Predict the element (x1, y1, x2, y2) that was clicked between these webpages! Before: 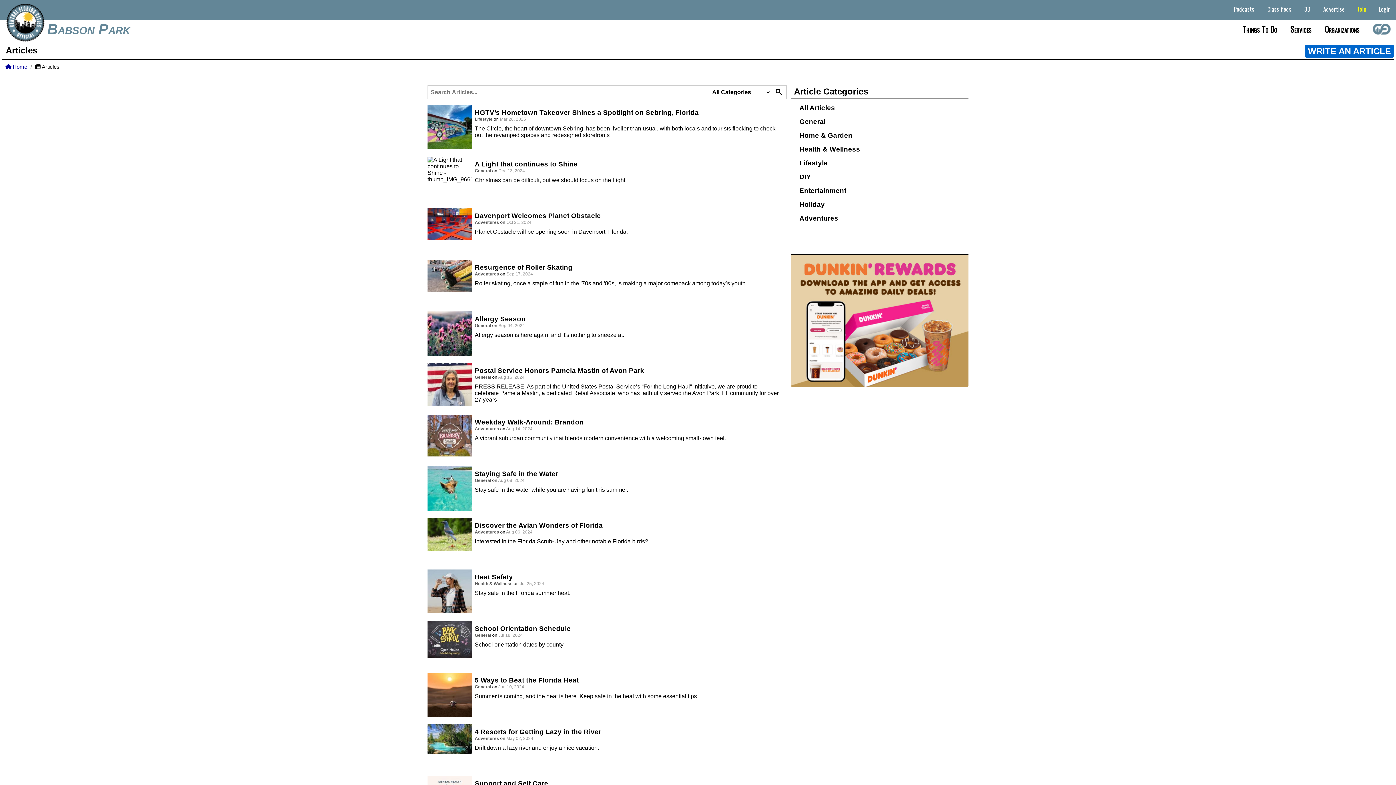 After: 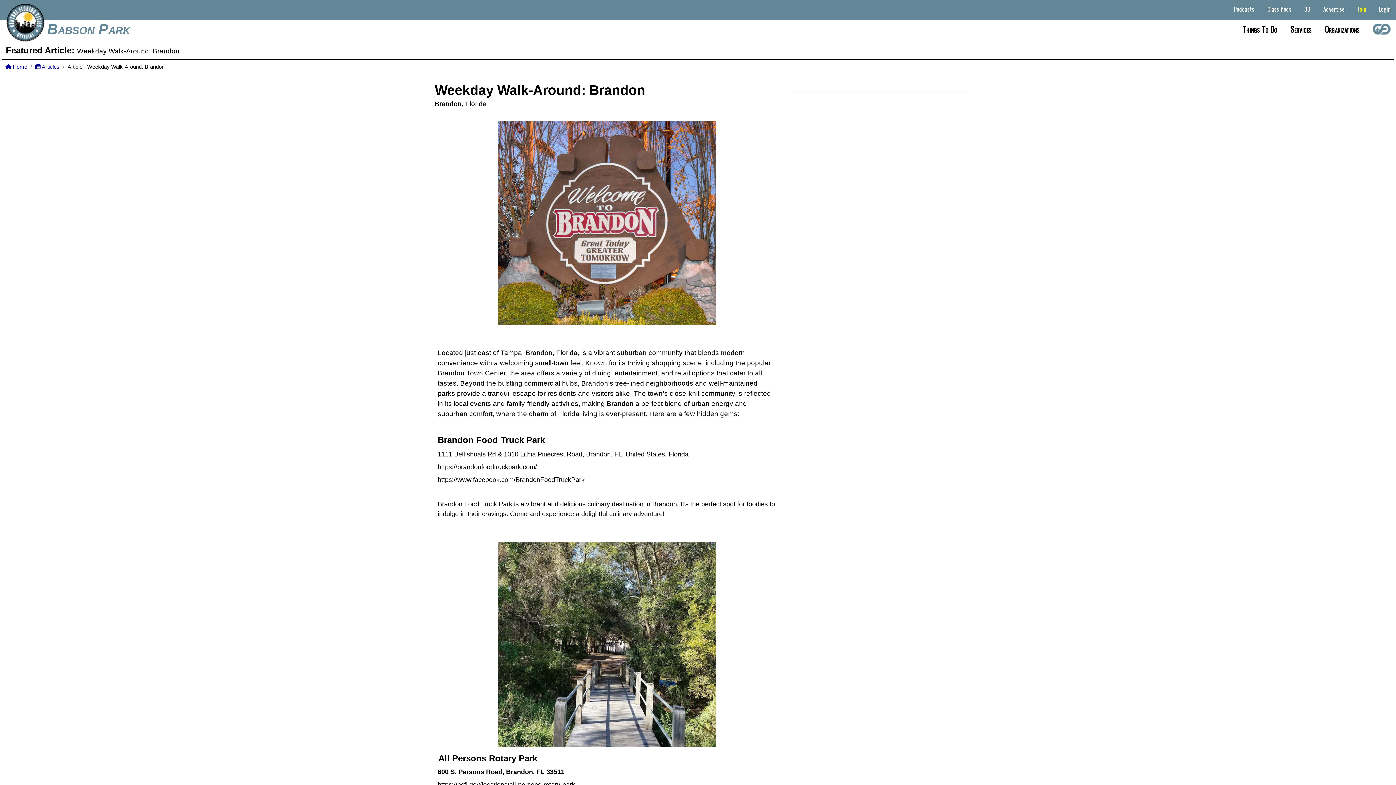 Action: label: Weekday Walk-Around: Brandon

Adventures on Aug 14, 2024

A vibrant suburban community that blends modern convenience with a welcoming small-town feel. bbox: (427, 414, 786, 444)